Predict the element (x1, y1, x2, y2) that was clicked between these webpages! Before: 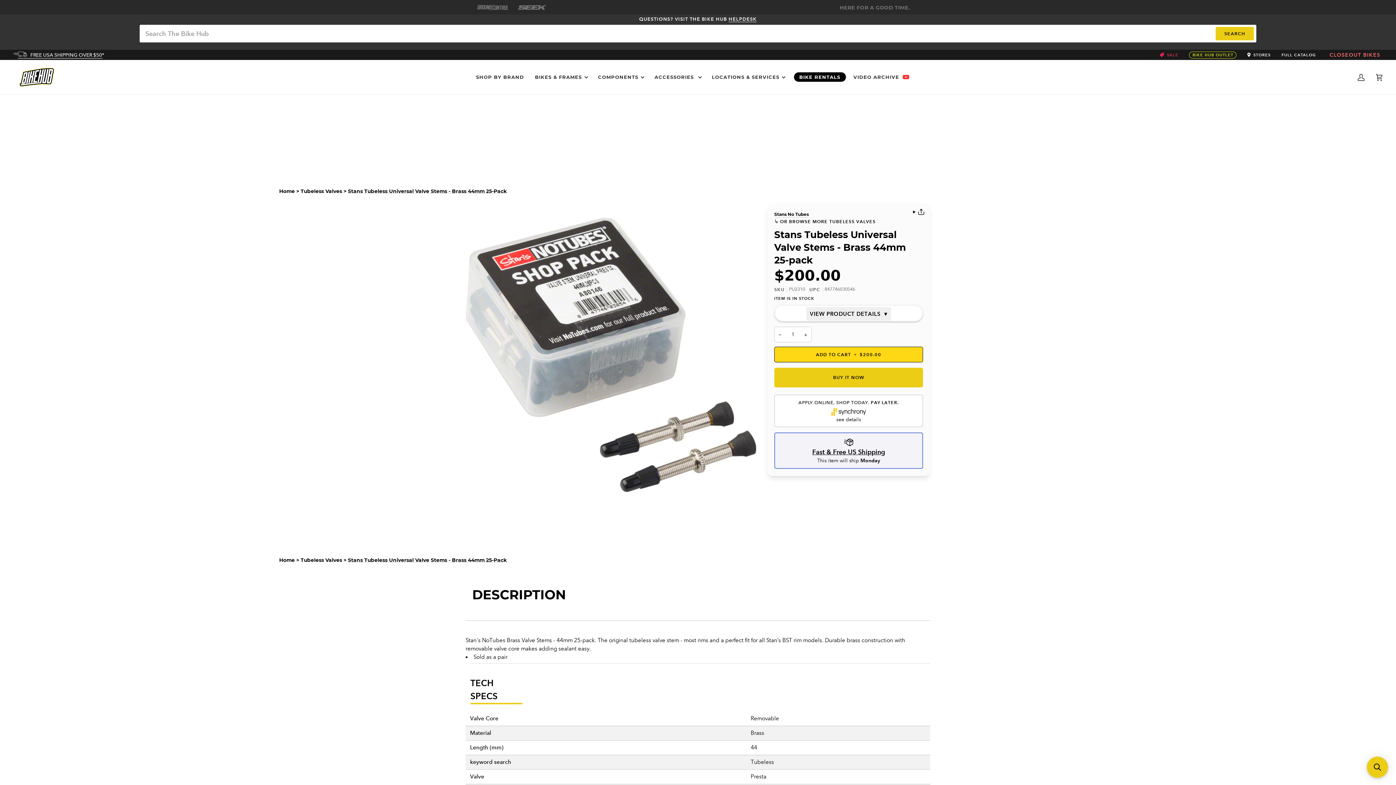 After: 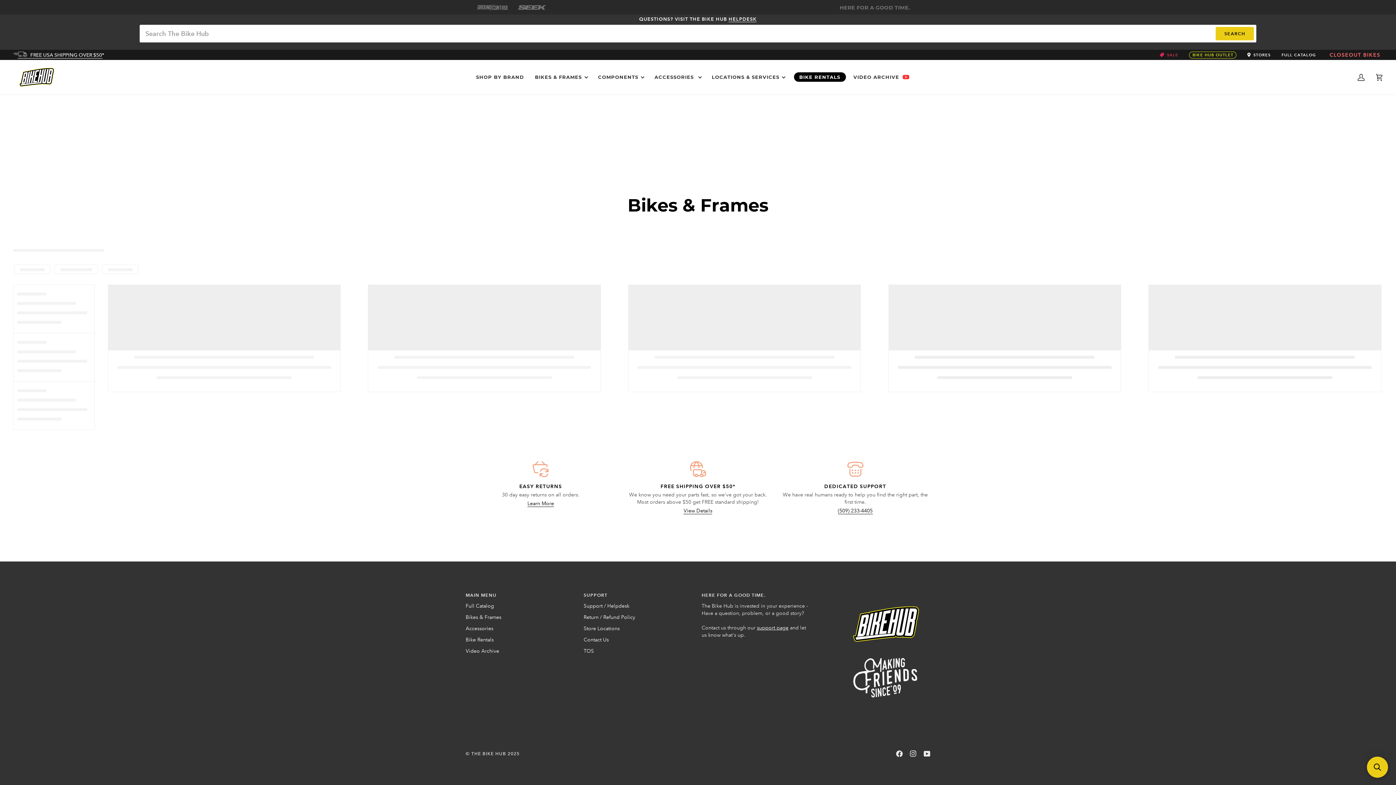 Action: bbox: (529, 60, 592, 94) label: BIKES & FRAMES
$5,499.93